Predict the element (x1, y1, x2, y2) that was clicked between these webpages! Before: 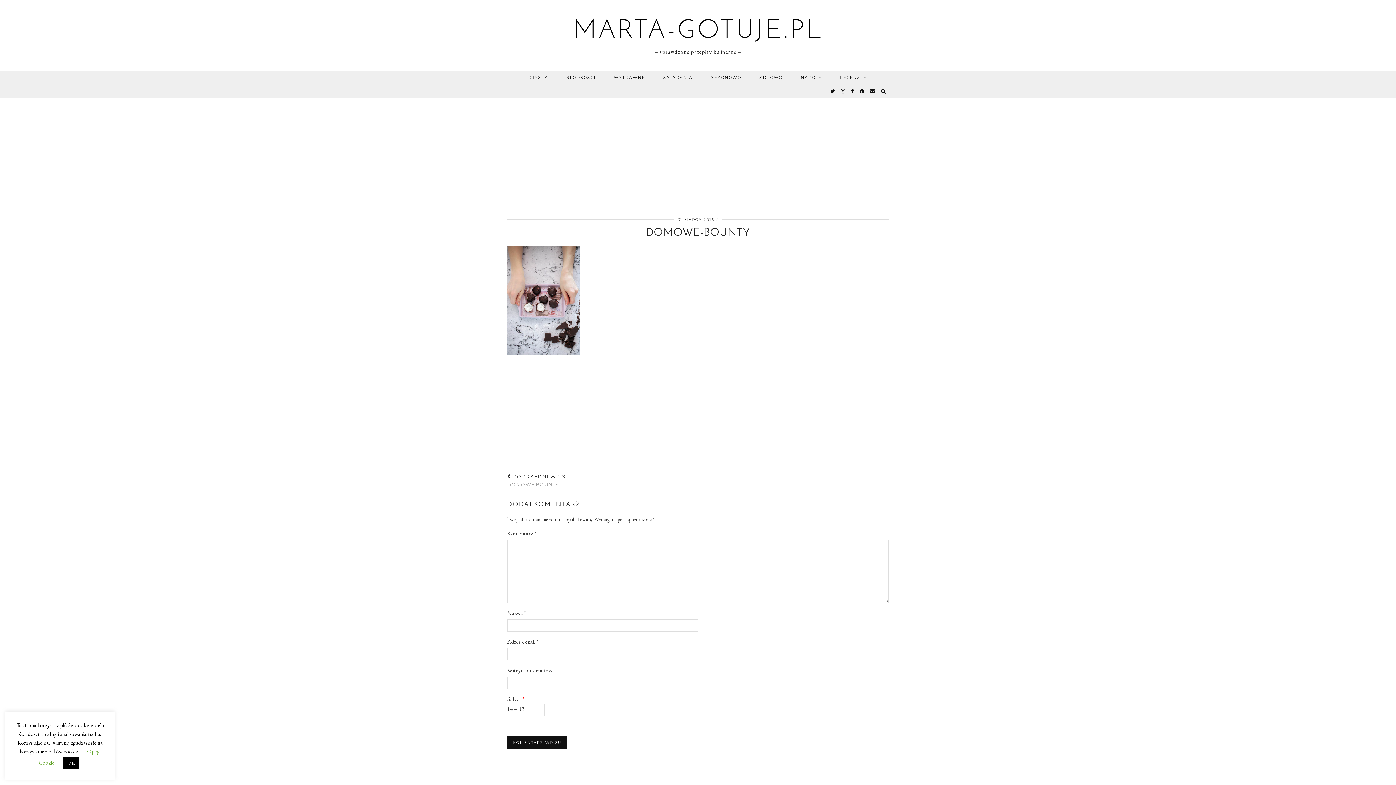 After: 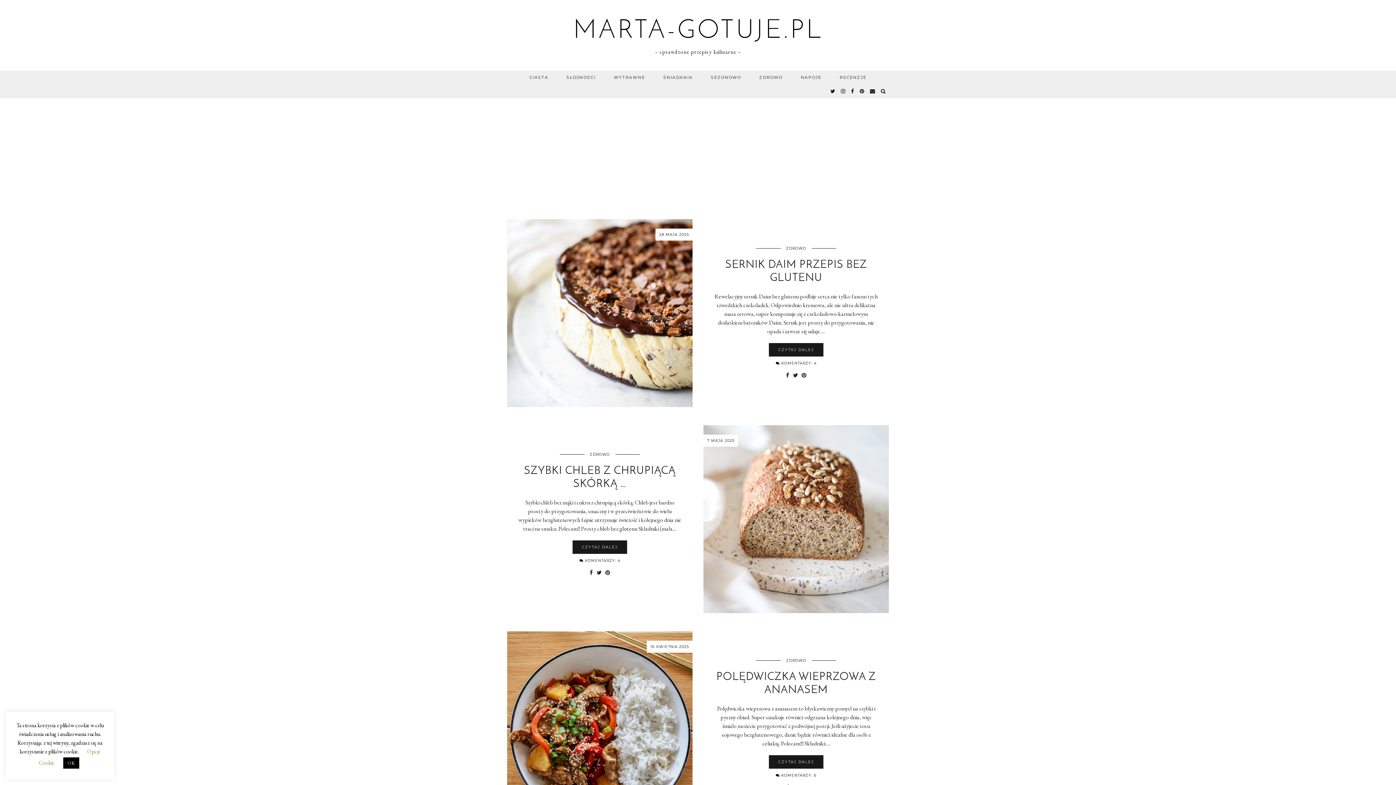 Action: label: MARTA-GOTUJE.PL bbox: (573, 18, 823, 44)